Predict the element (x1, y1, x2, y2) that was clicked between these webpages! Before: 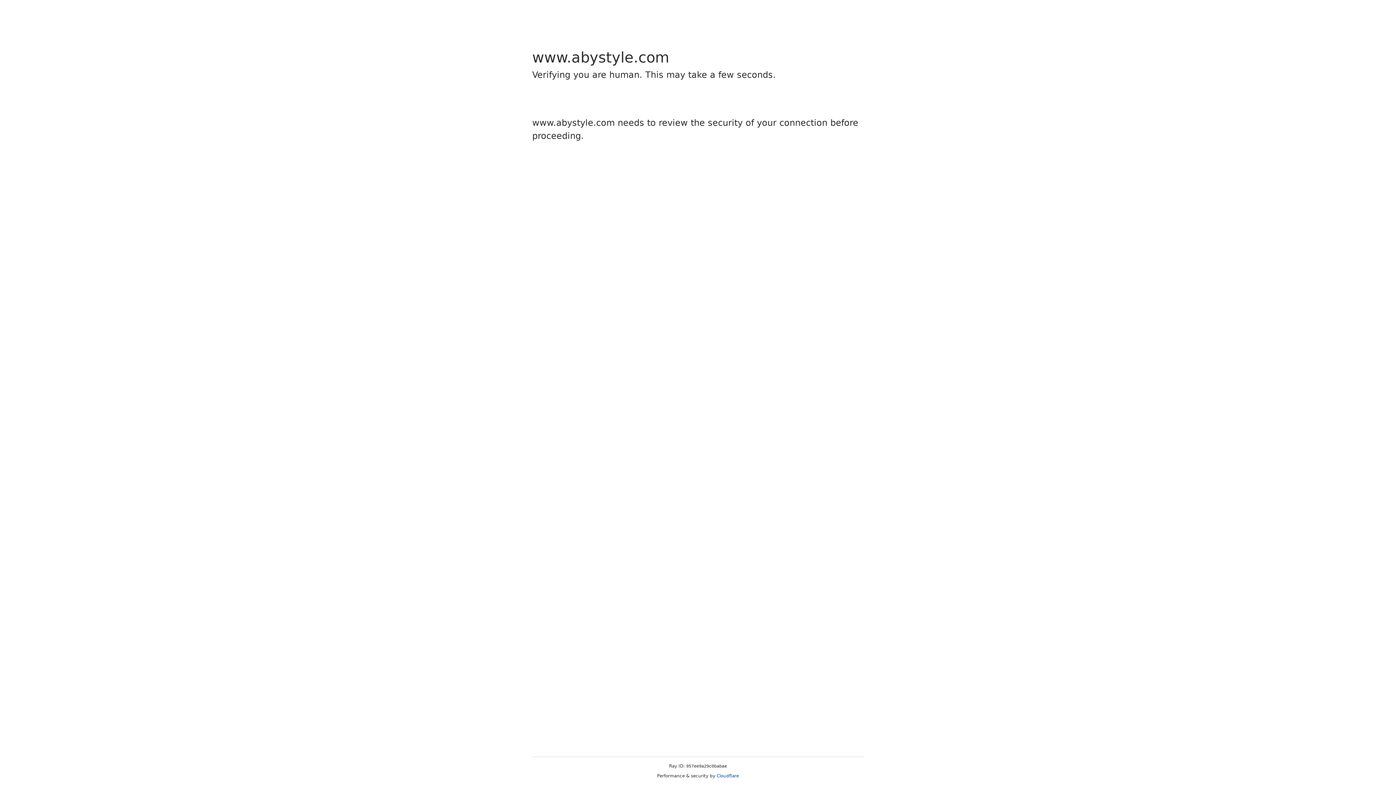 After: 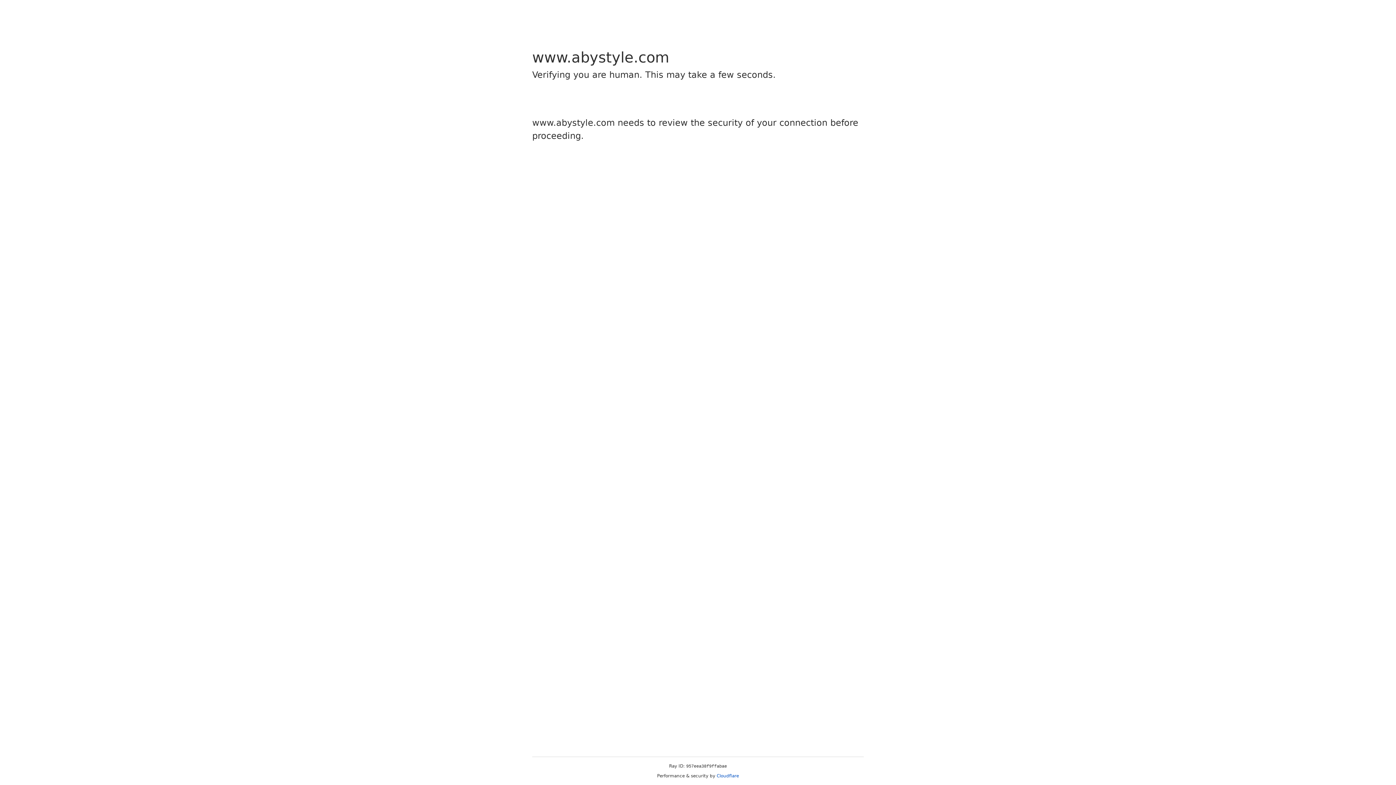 Action: bbox: (716, 773, 739, 778) label: Cloudflare